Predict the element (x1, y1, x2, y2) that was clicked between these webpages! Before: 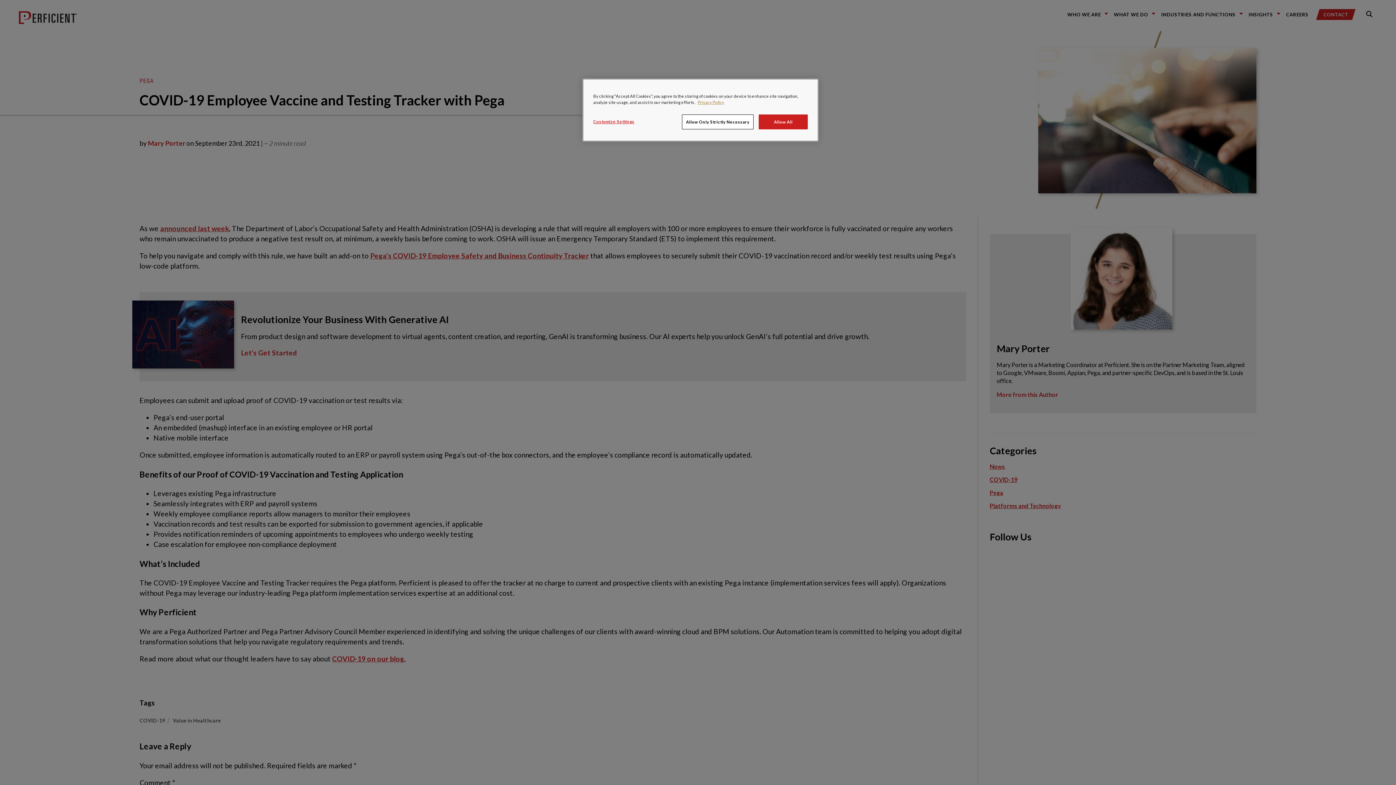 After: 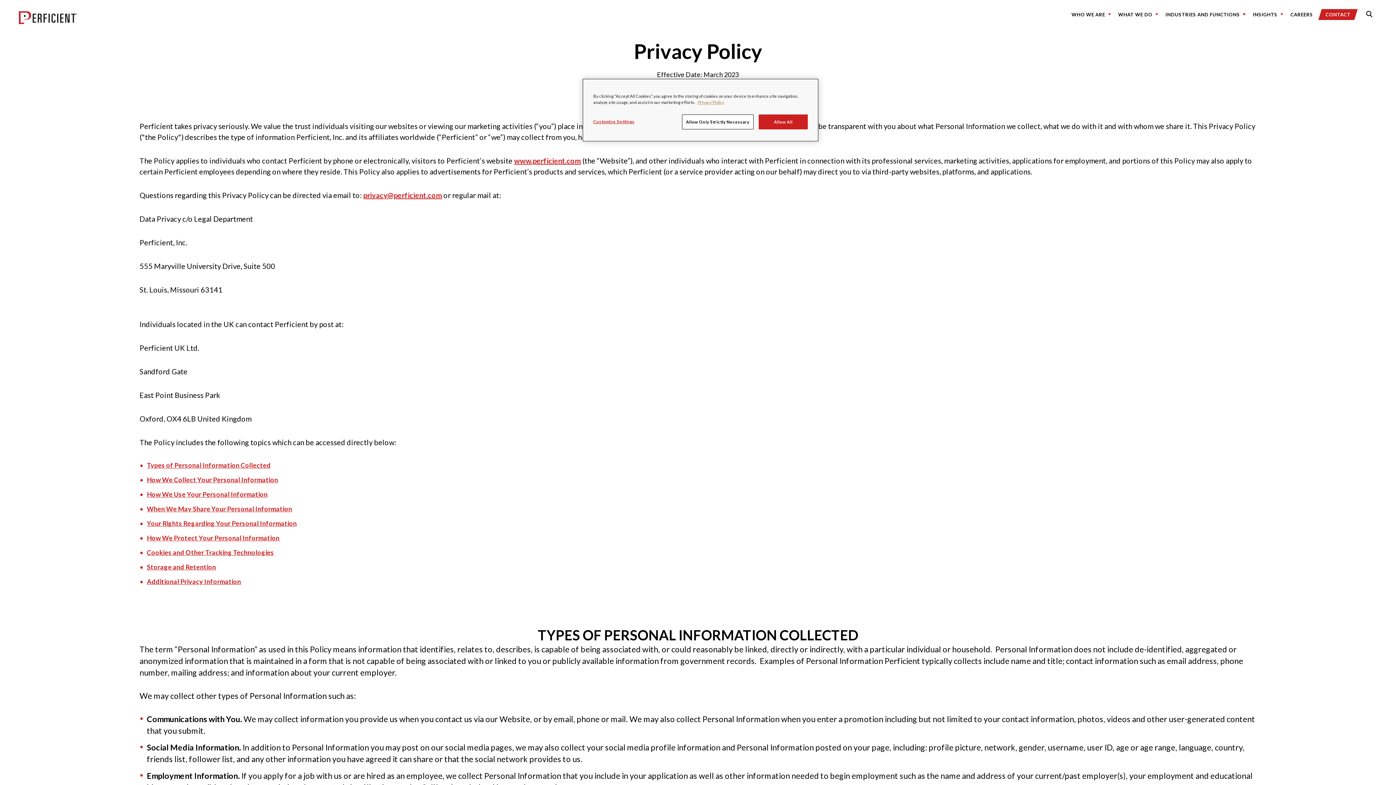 Action: label: Privacy Notice bbox: (697, 100, 724, 104)